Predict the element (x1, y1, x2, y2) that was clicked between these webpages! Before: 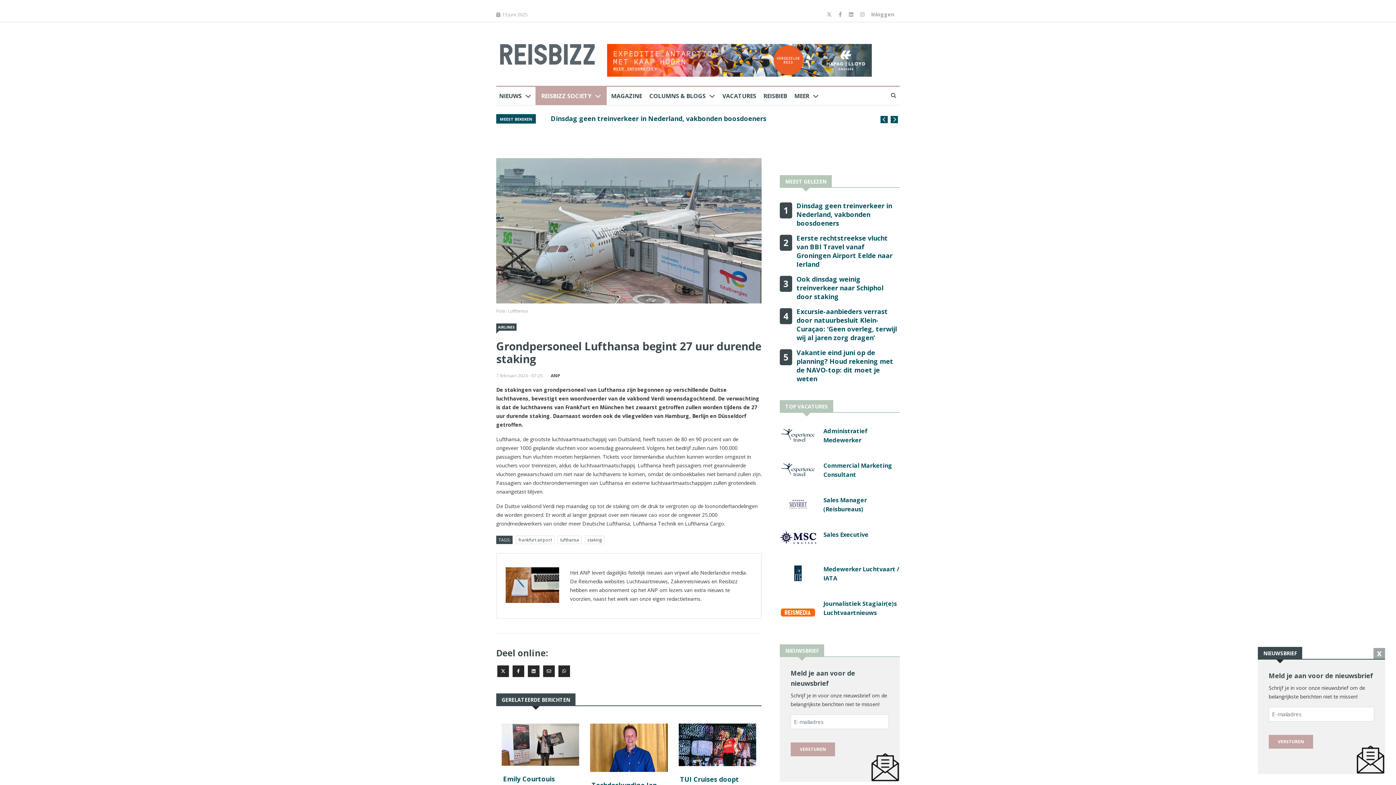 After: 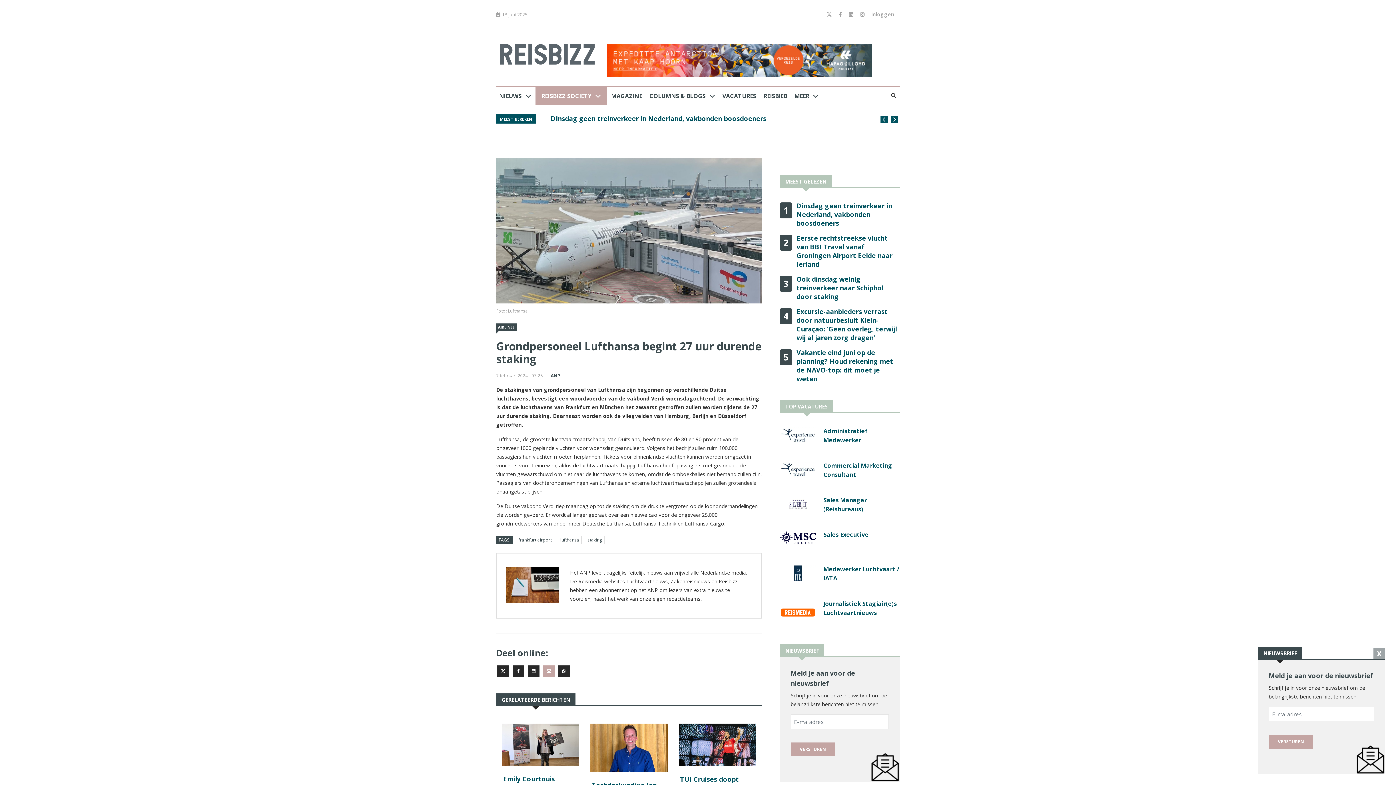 Action: bbox: (543, 665, 554, 677)